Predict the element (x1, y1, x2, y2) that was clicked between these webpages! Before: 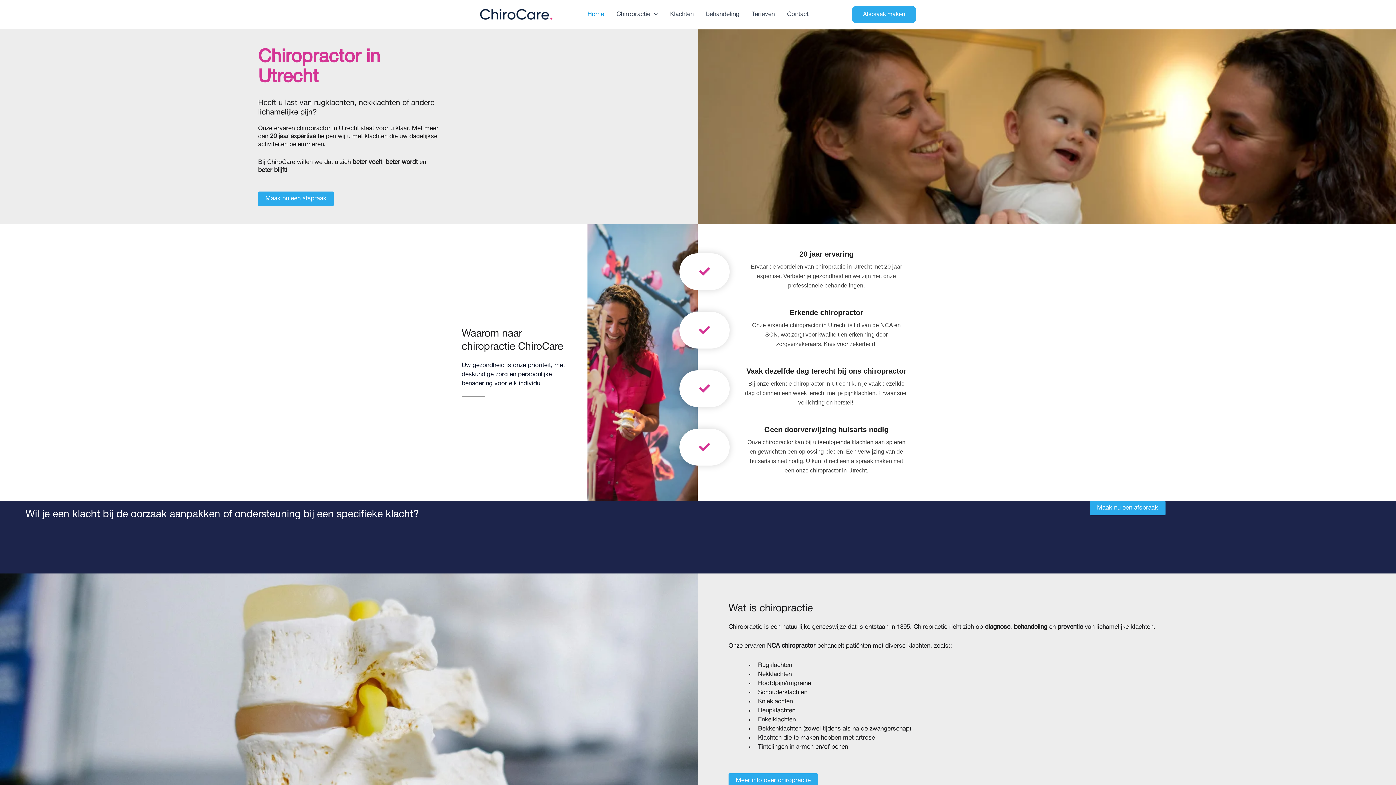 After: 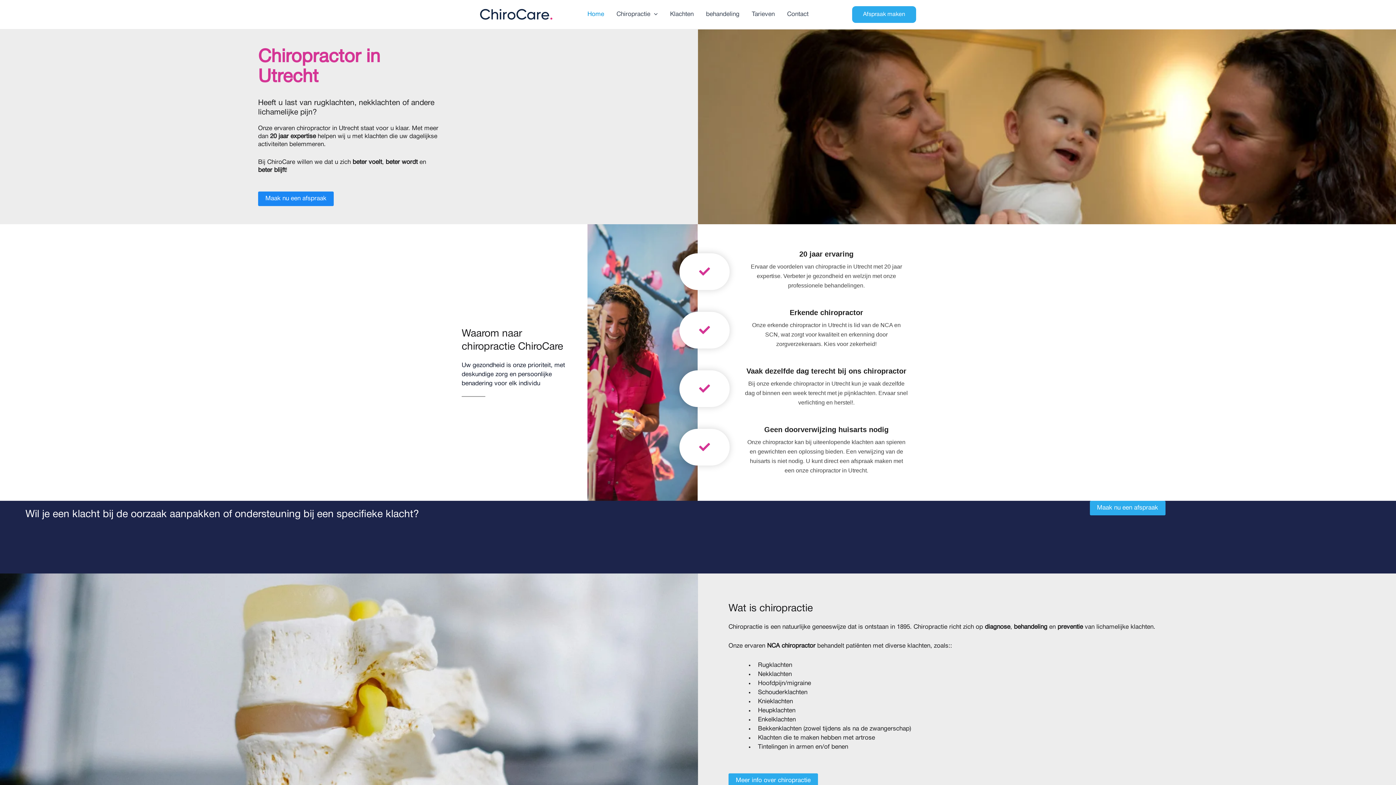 Action: label: Maak nu een afspraak bbox: (258, 191, 333, 206)